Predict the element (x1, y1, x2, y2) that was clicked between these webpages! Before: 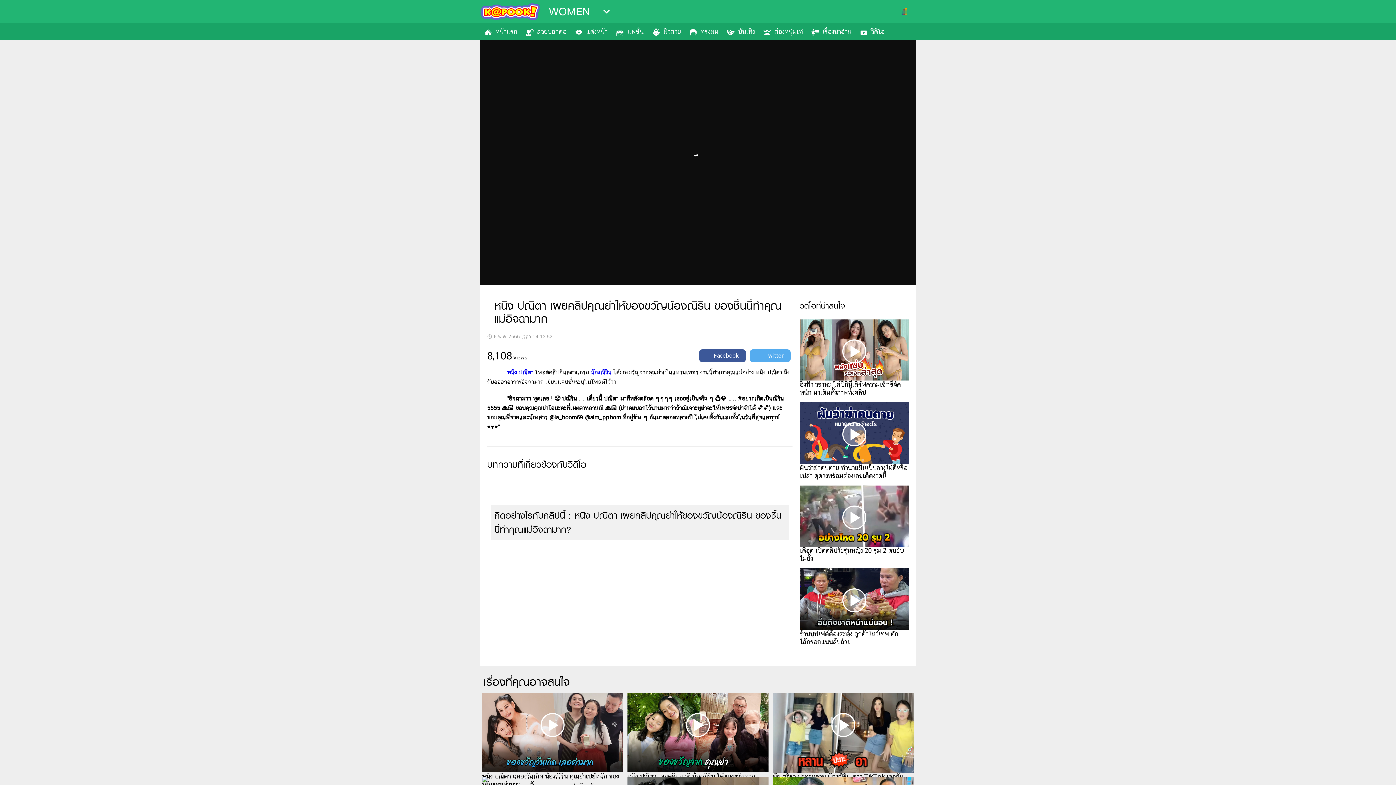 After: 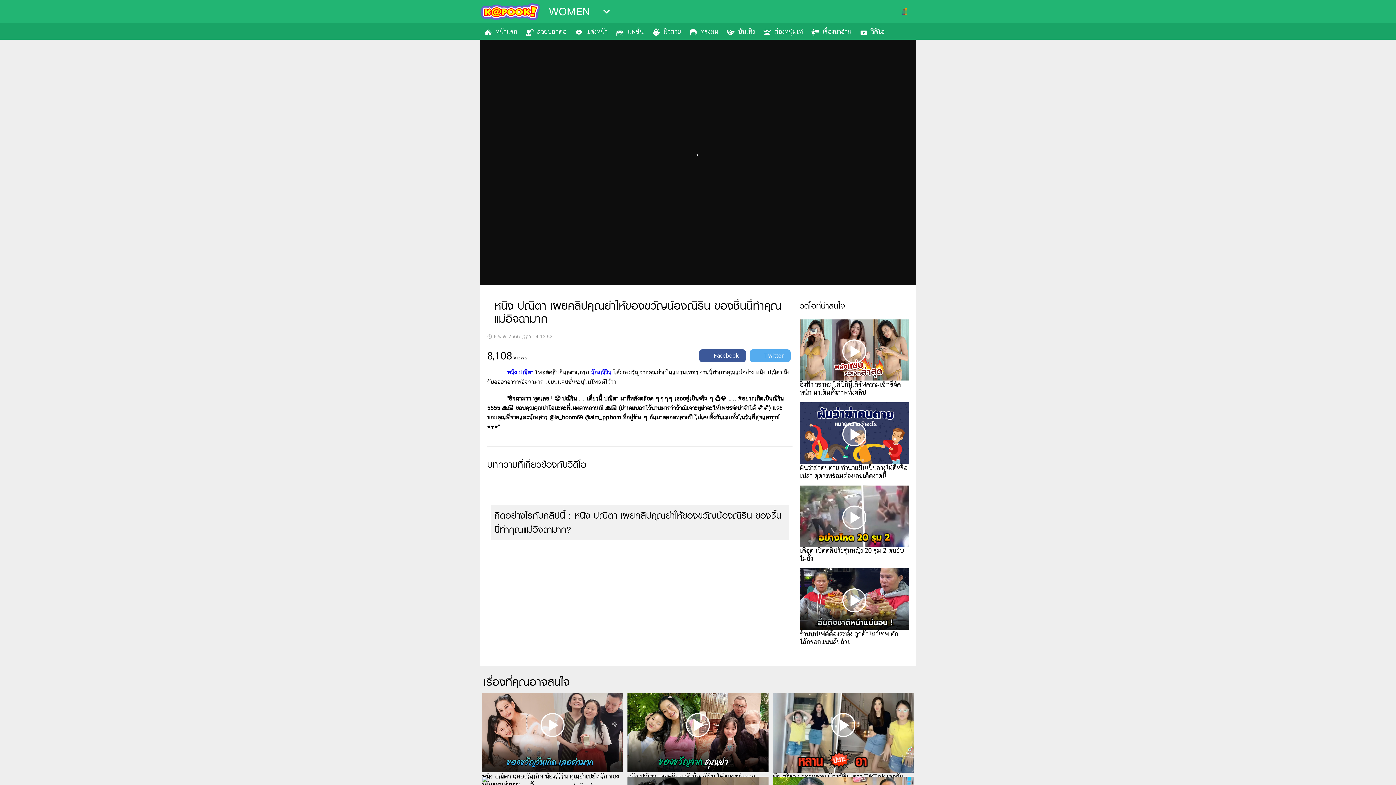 Action: bbox: (749, 349, 790, 362) label: Twitter